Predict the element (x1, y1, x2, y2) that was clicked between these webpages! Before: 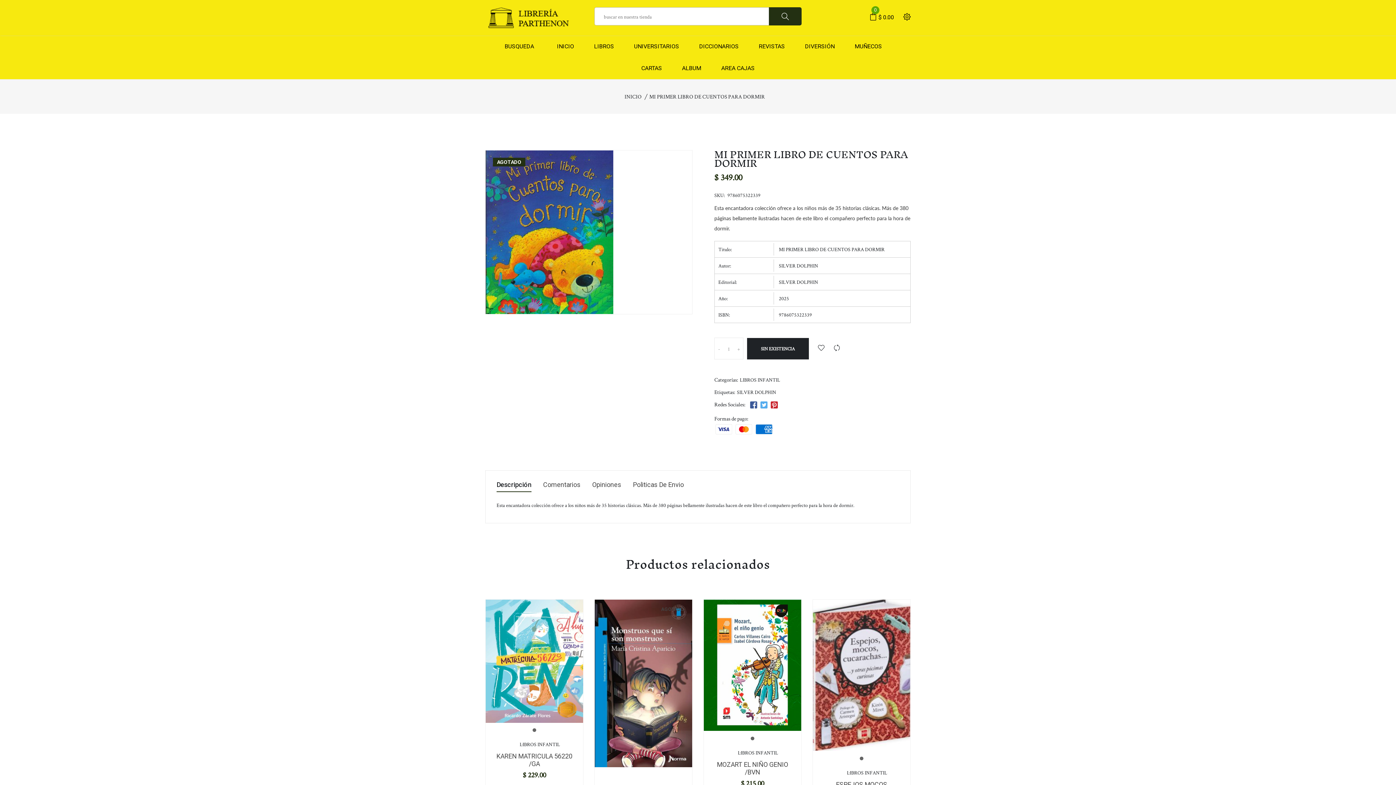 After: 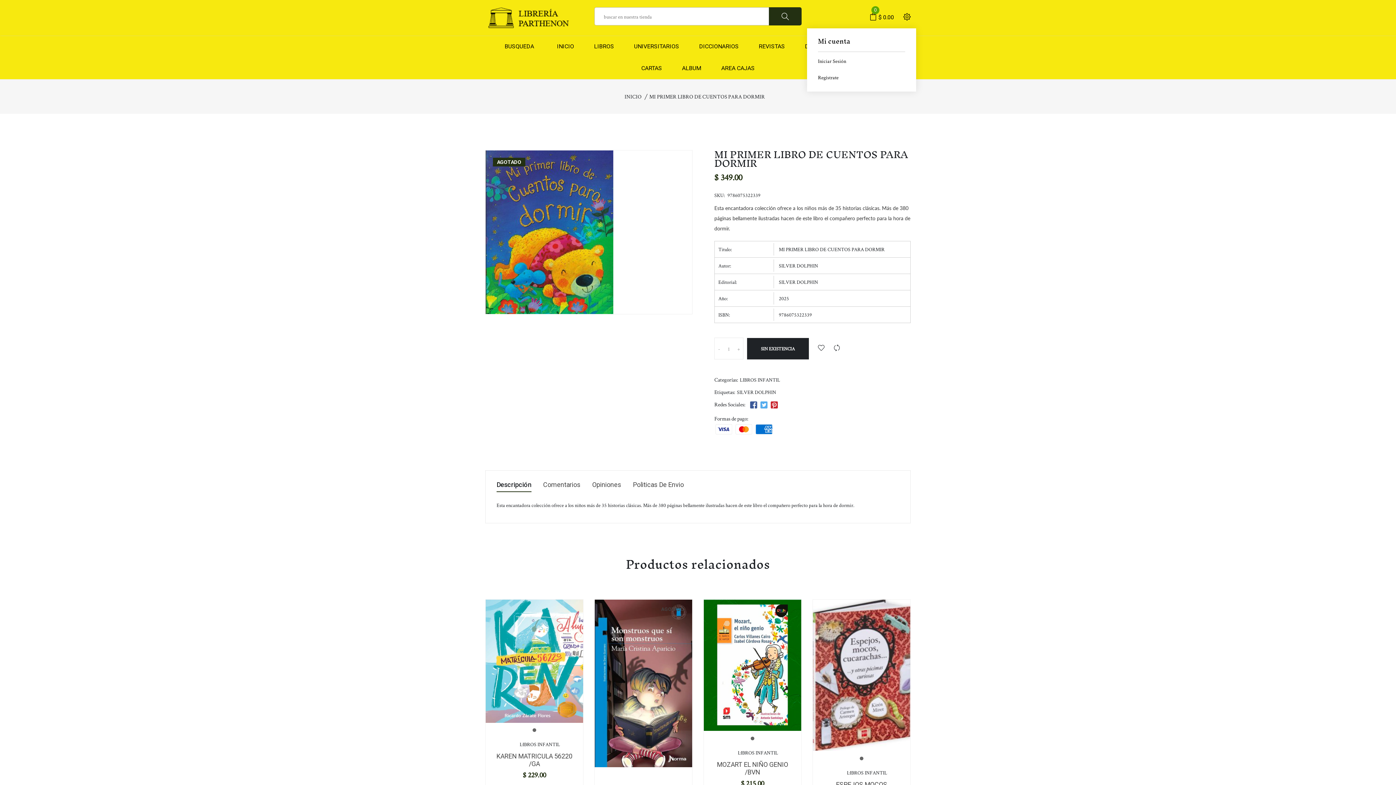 Action: bbox: (903, 13, 910, 21)